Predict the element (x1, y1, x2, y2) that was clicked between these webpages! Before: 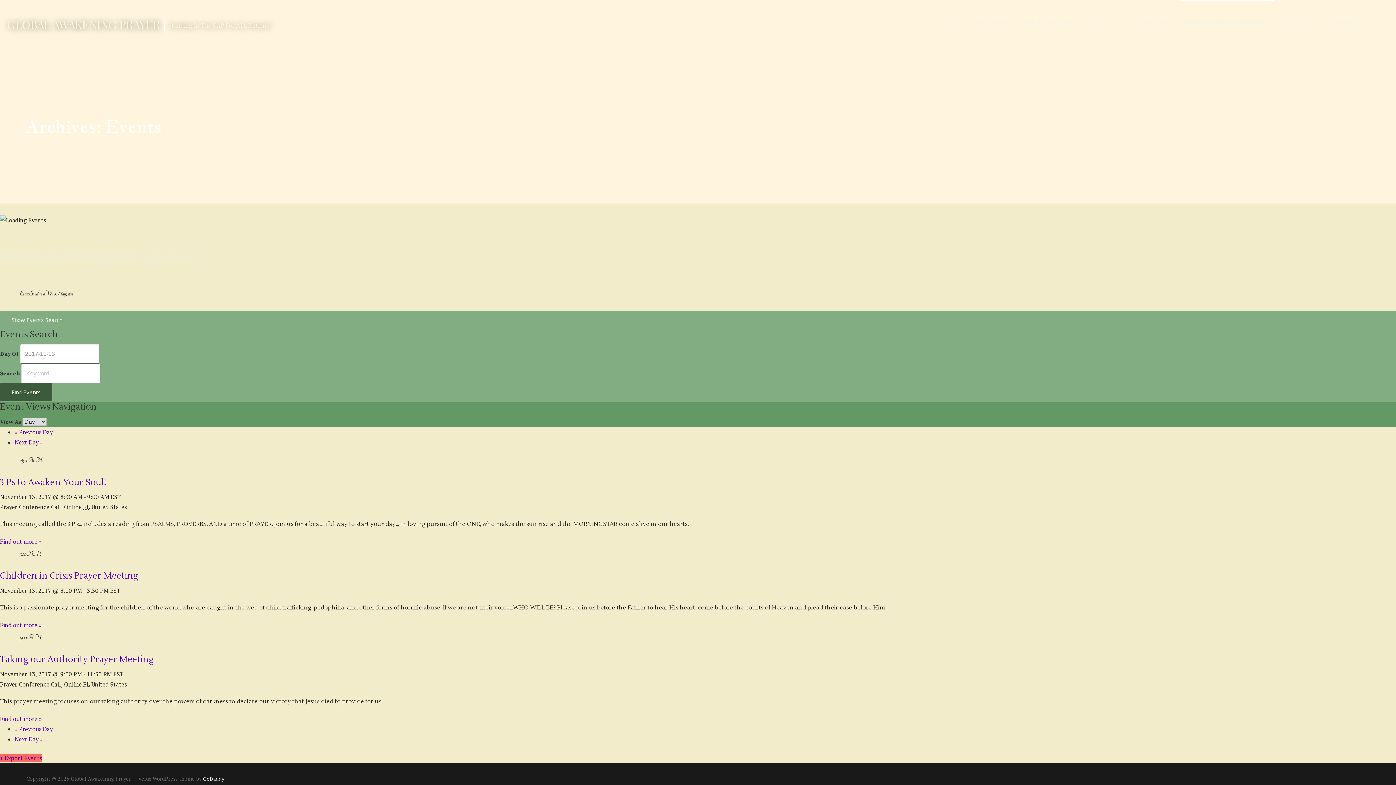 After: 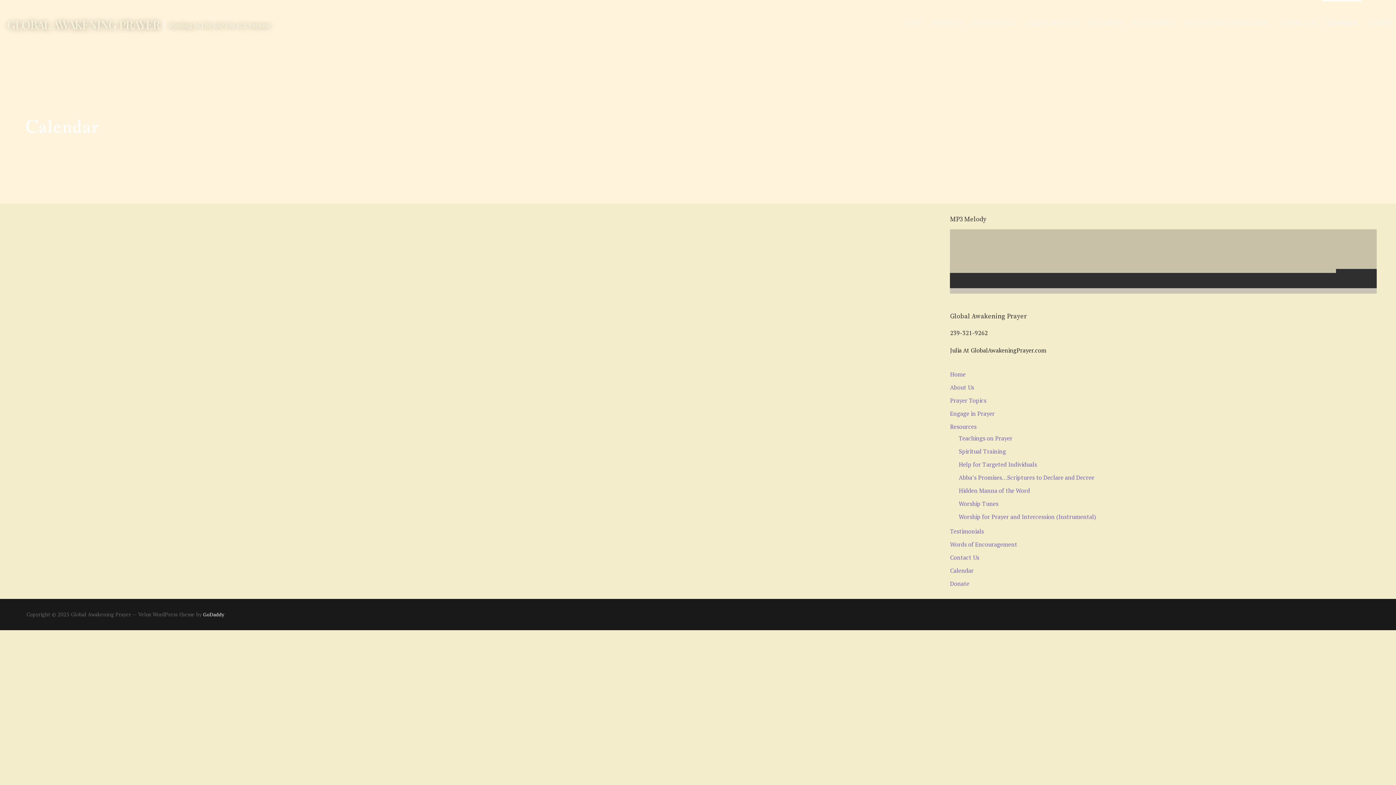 Action: bbox: (1322, 0, 1361, 45) label: CALENDAR